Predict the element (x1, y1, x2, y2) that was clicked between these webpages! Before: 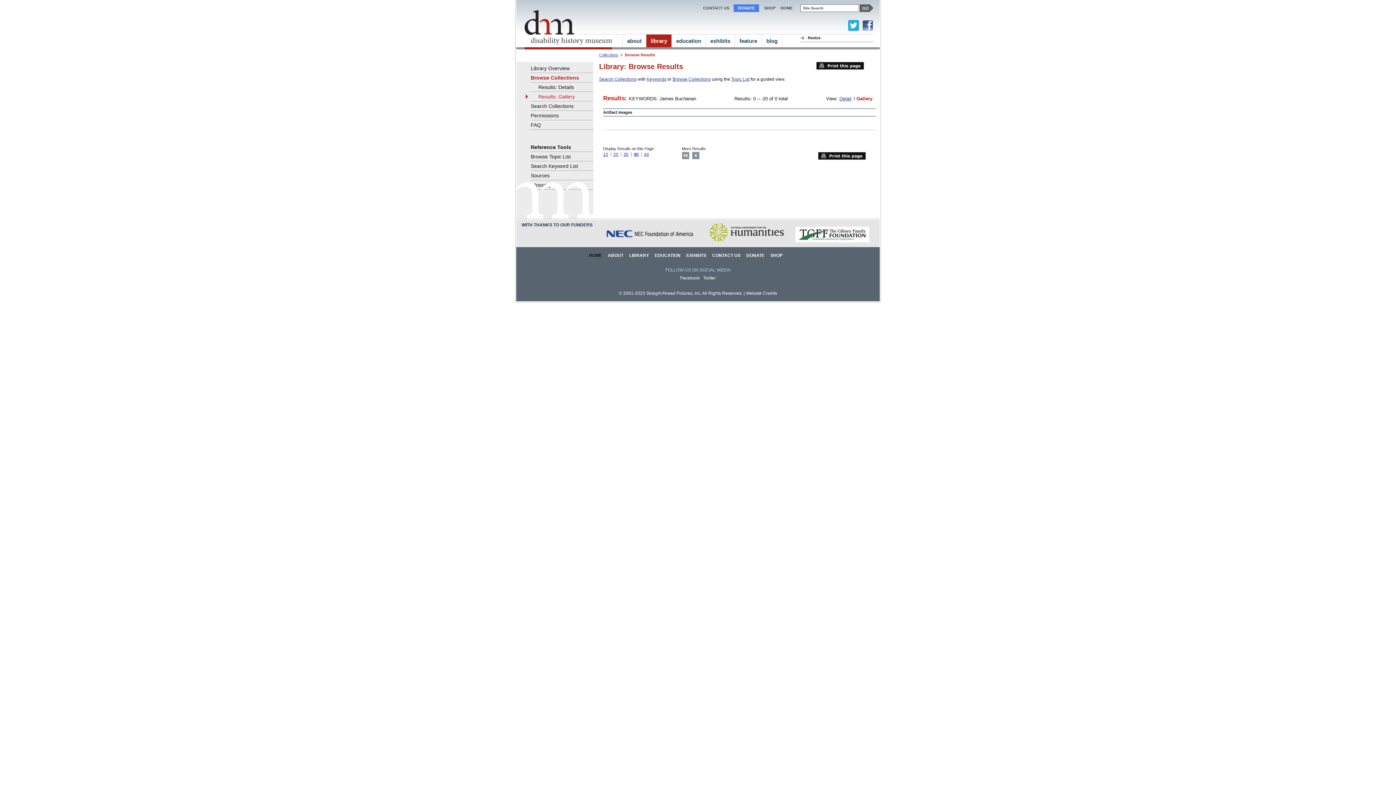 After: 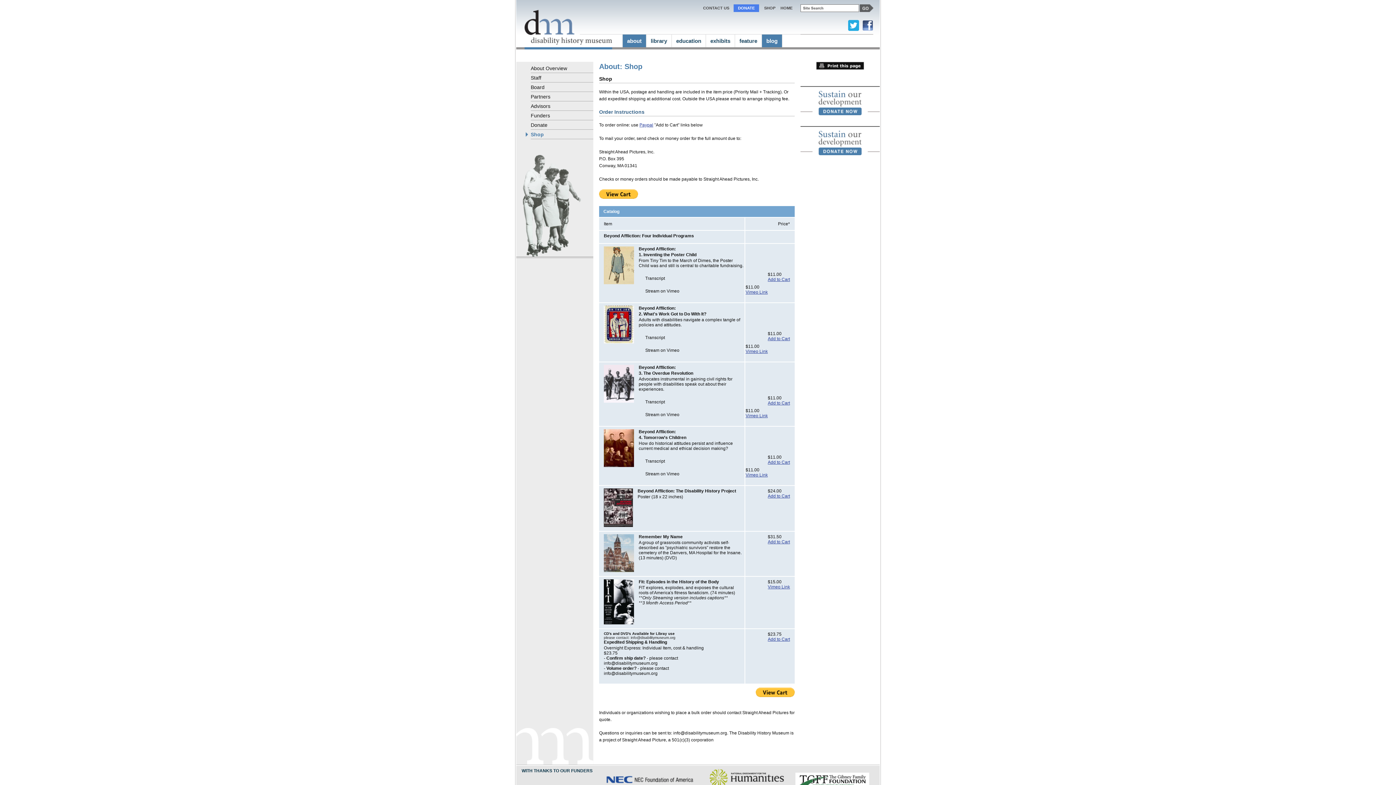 Action: label: SHOP bbox: (764, 5, 775, 10)